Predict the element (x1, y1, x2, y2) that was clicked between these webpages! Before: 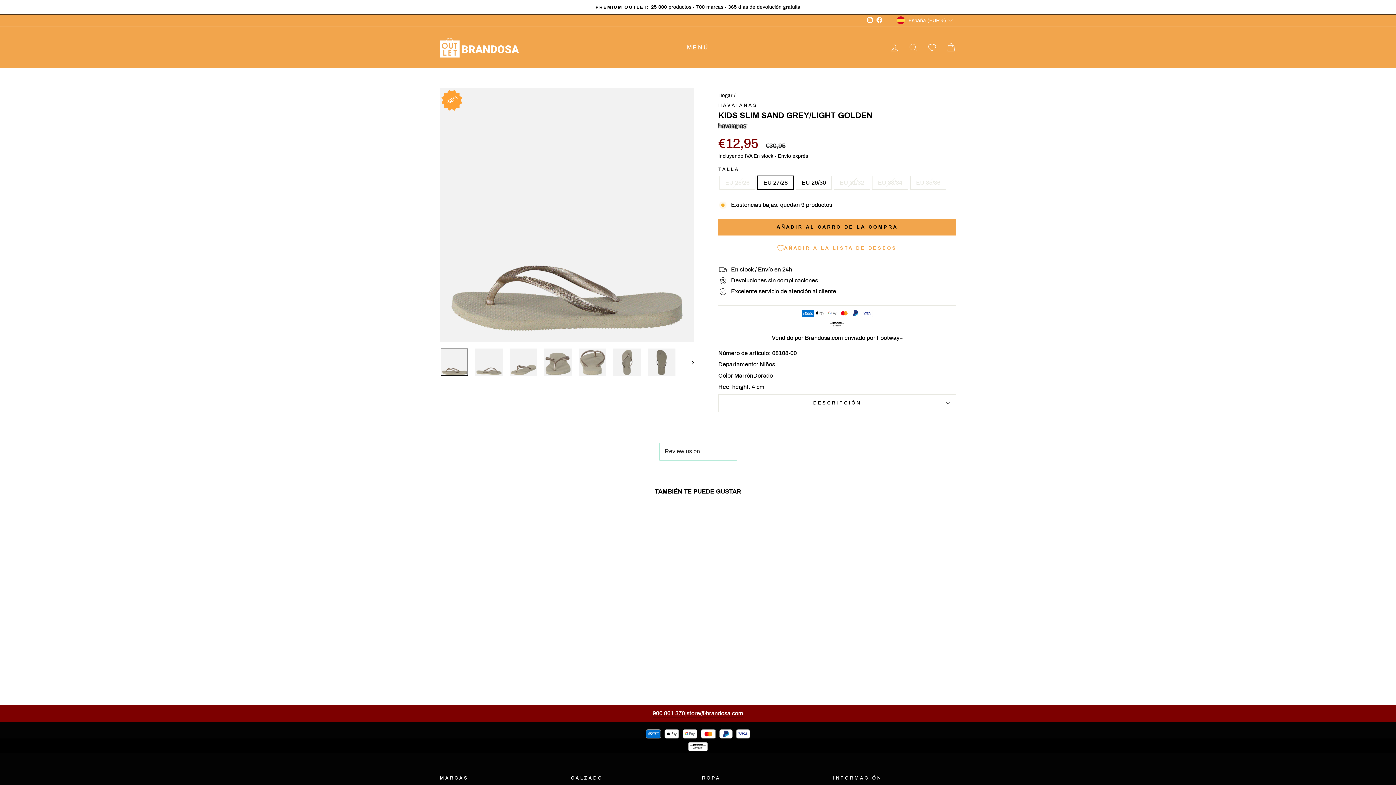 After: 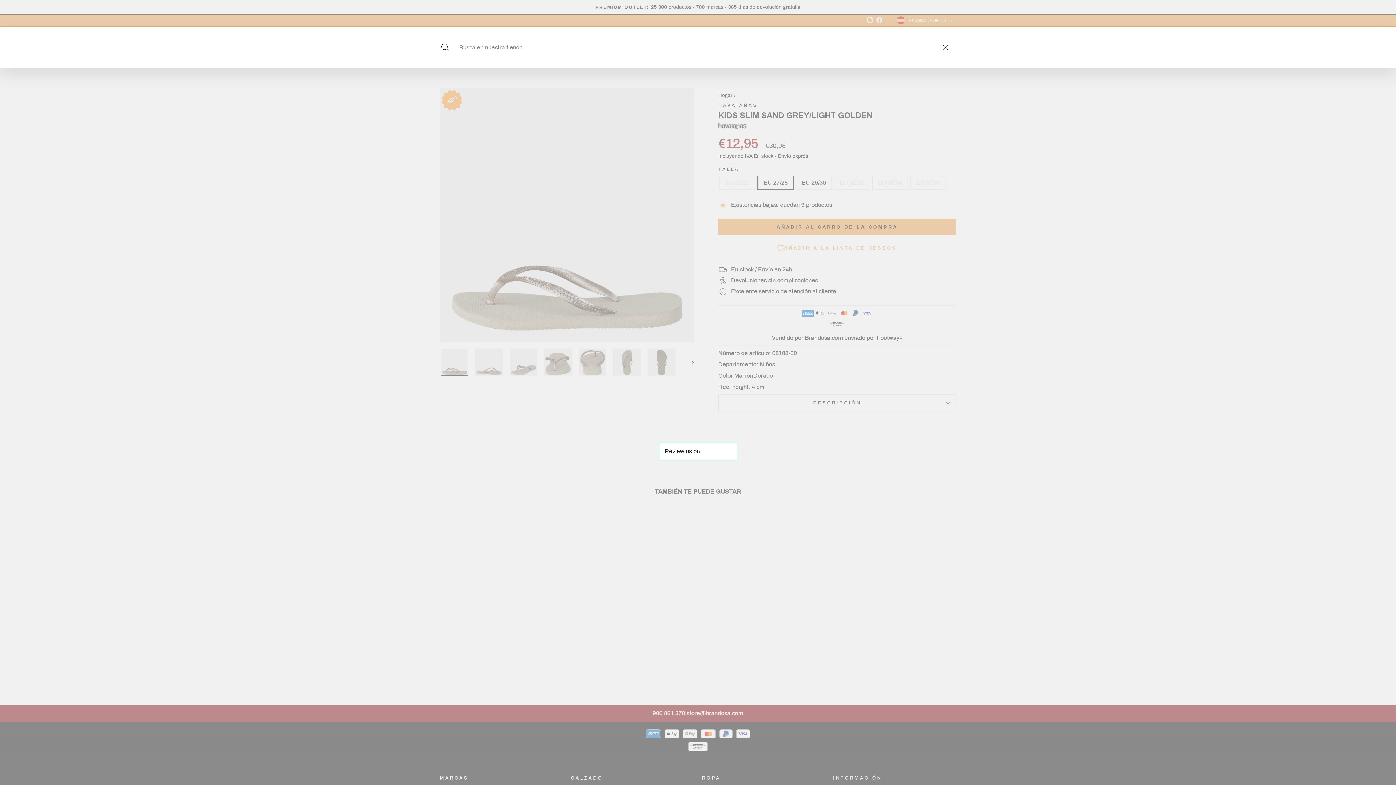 Action: bbox: (904, 39, 922, 55) label: BÚSQUEDA DE PRODUCTO